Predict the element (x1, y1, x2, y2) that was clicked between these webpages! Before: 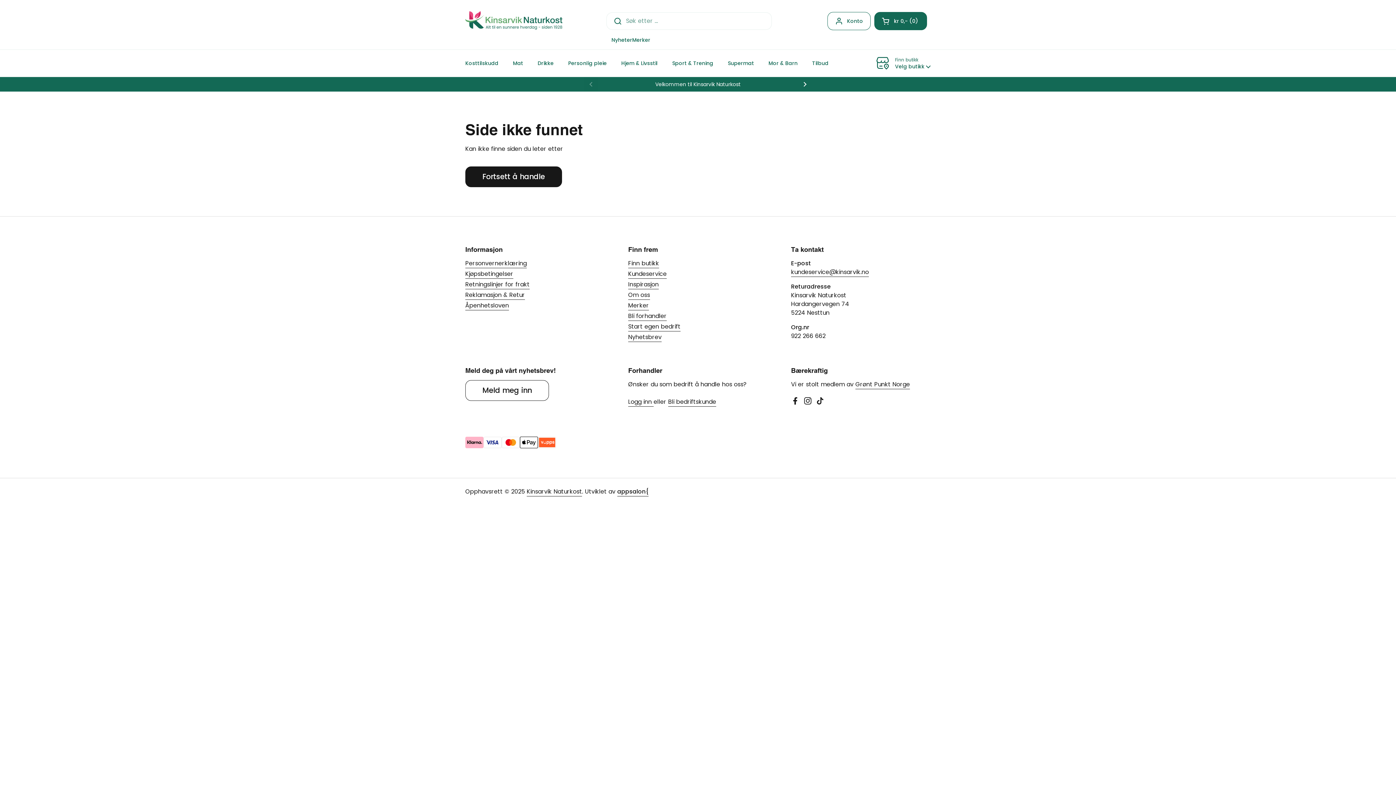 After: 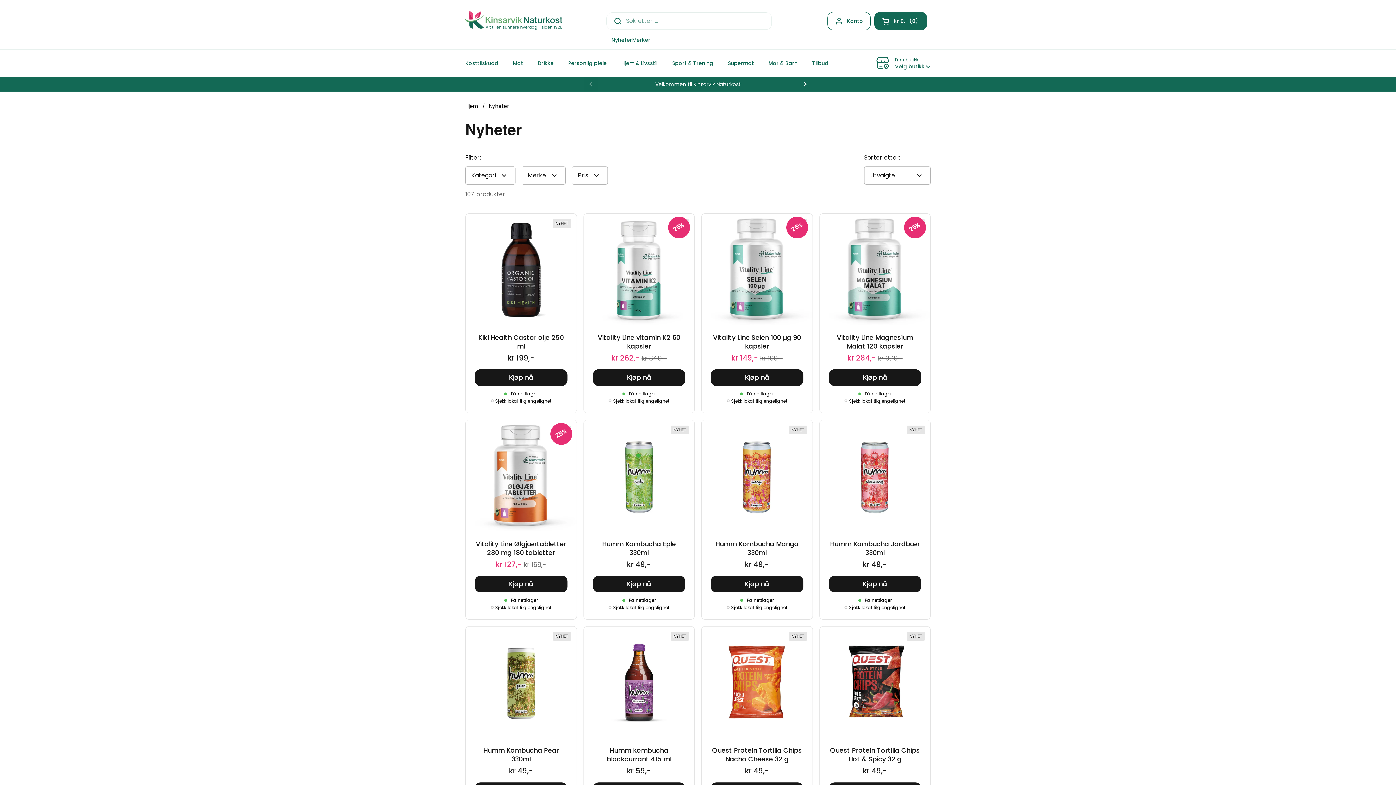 Action: label: Nyheter bbox: (611, 36, 632, 44)